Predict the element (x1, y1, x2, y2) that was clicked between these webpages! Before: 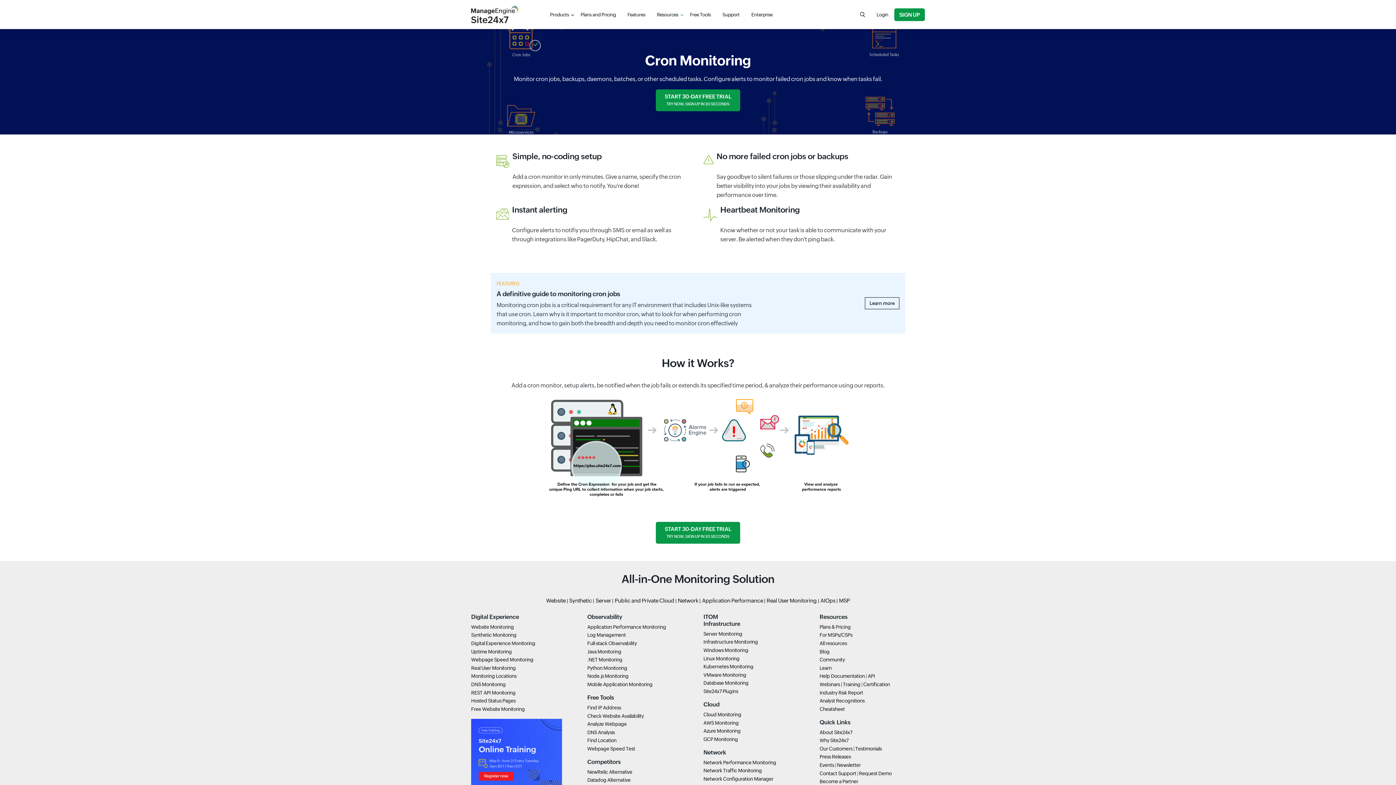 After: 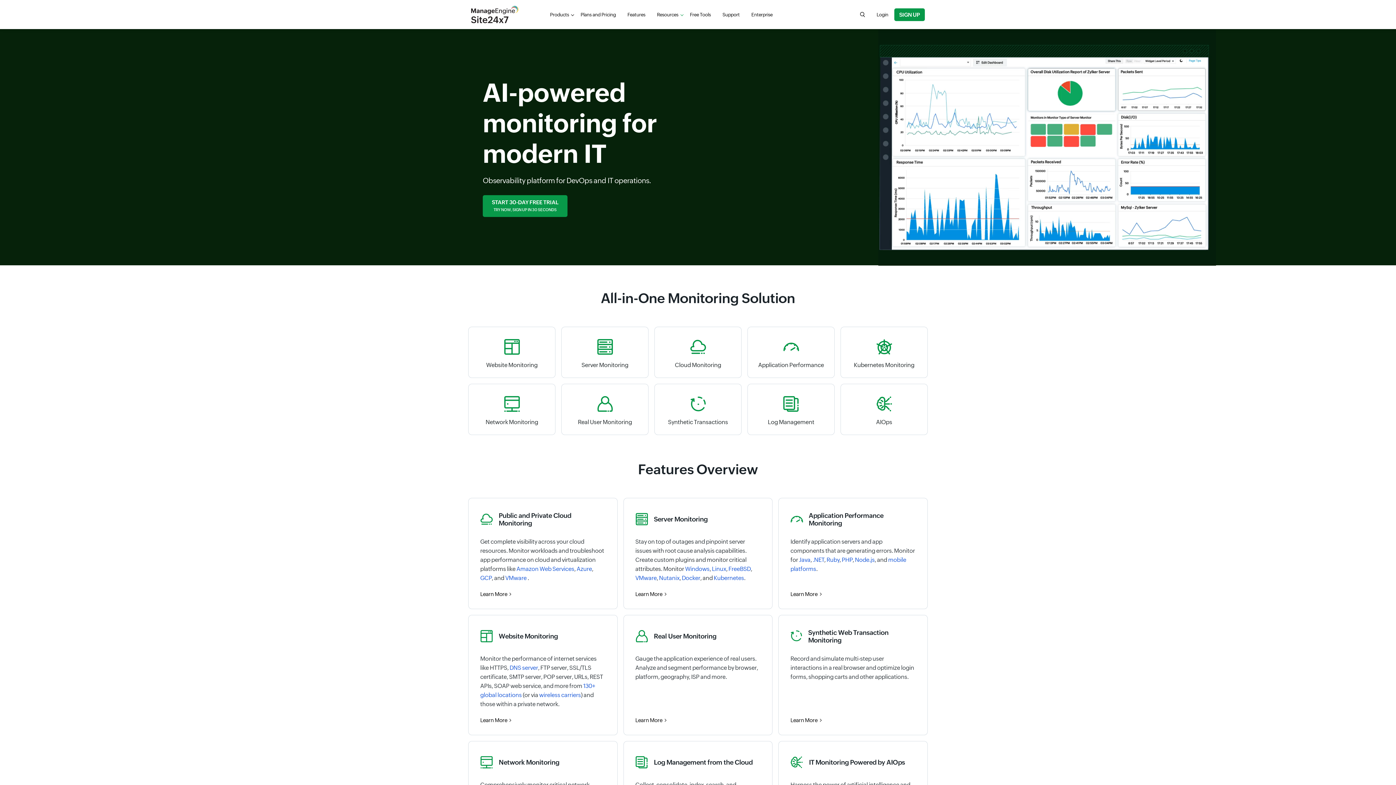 Action: bbox: (471, 4, 538, 24)